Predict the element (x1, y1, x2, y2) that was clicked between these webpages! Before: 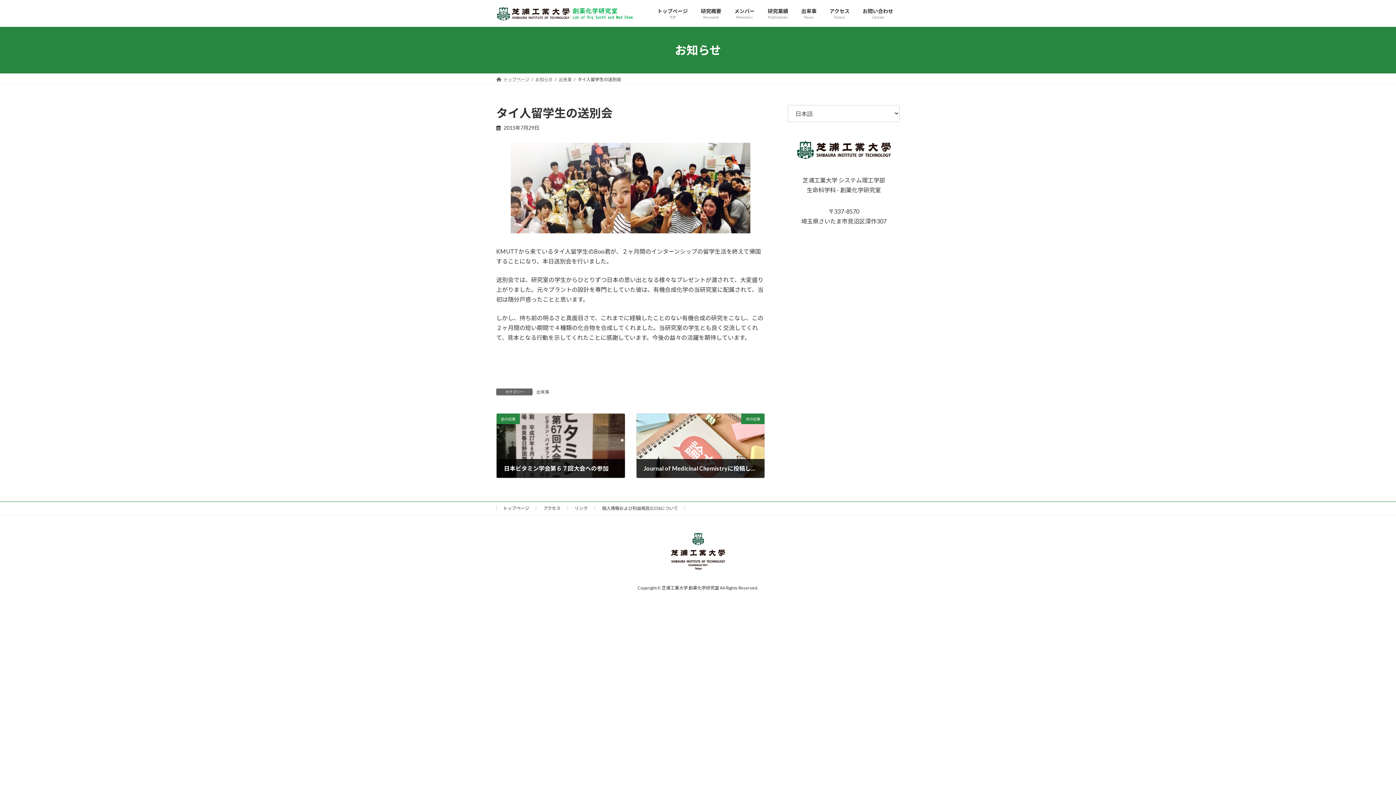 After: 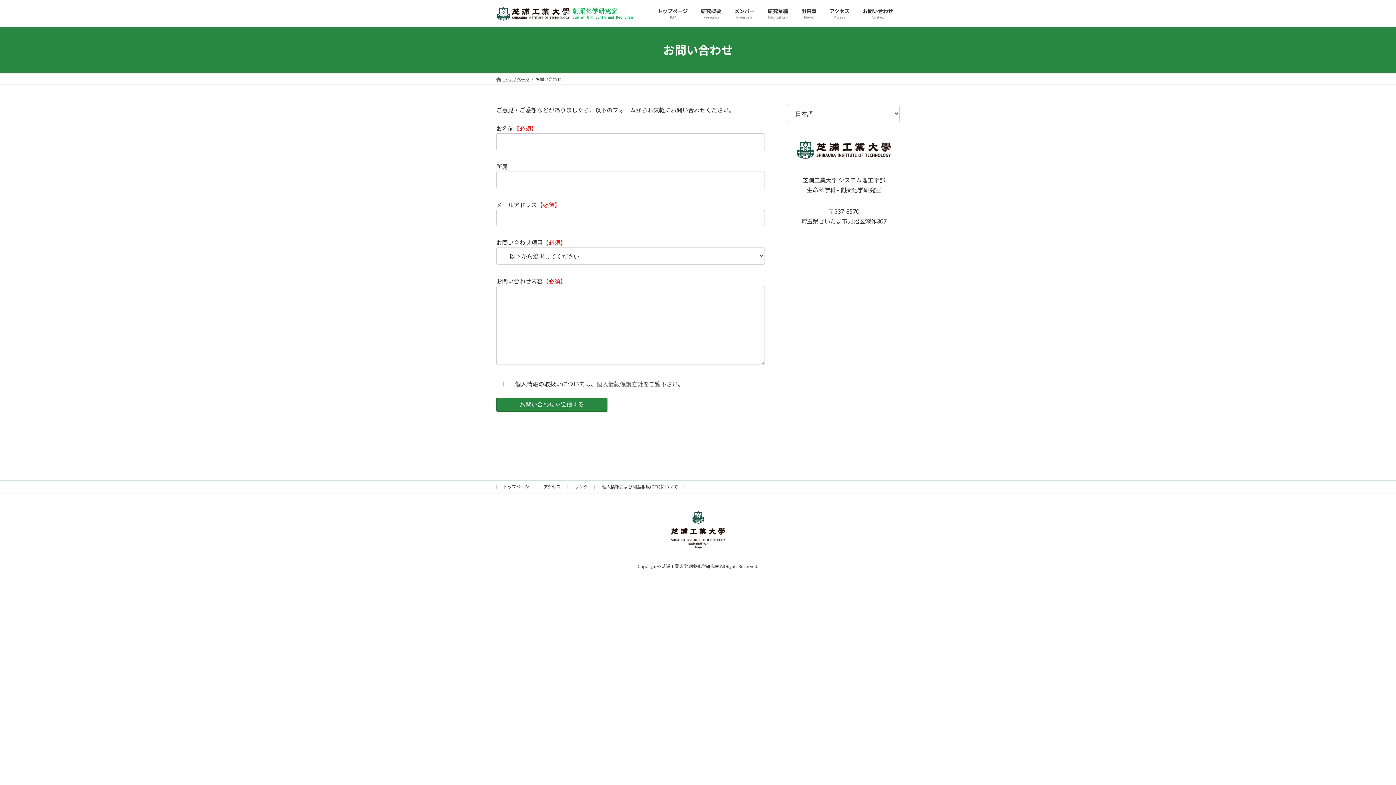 Action: label: お問い合わせ
Contact bbox: (856, 2, 900, 24)